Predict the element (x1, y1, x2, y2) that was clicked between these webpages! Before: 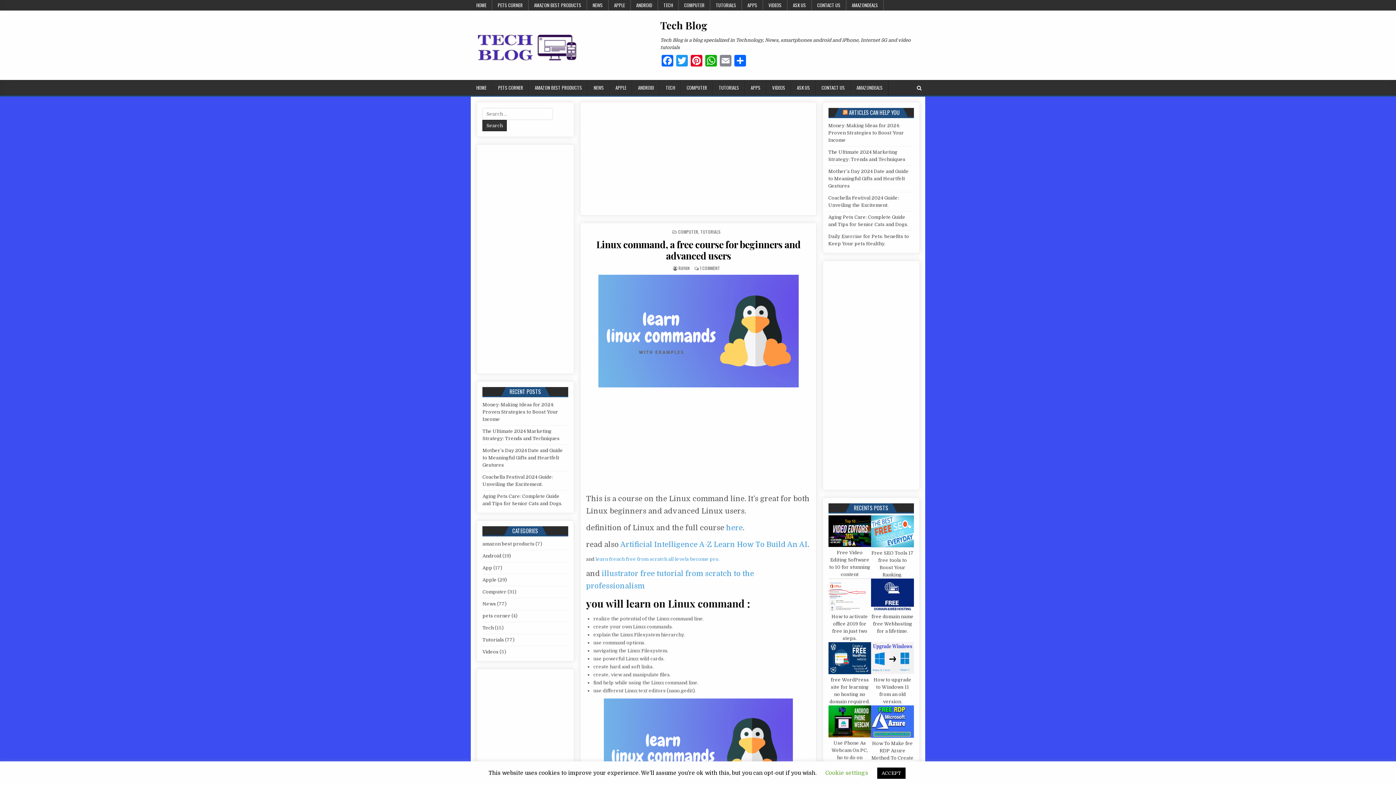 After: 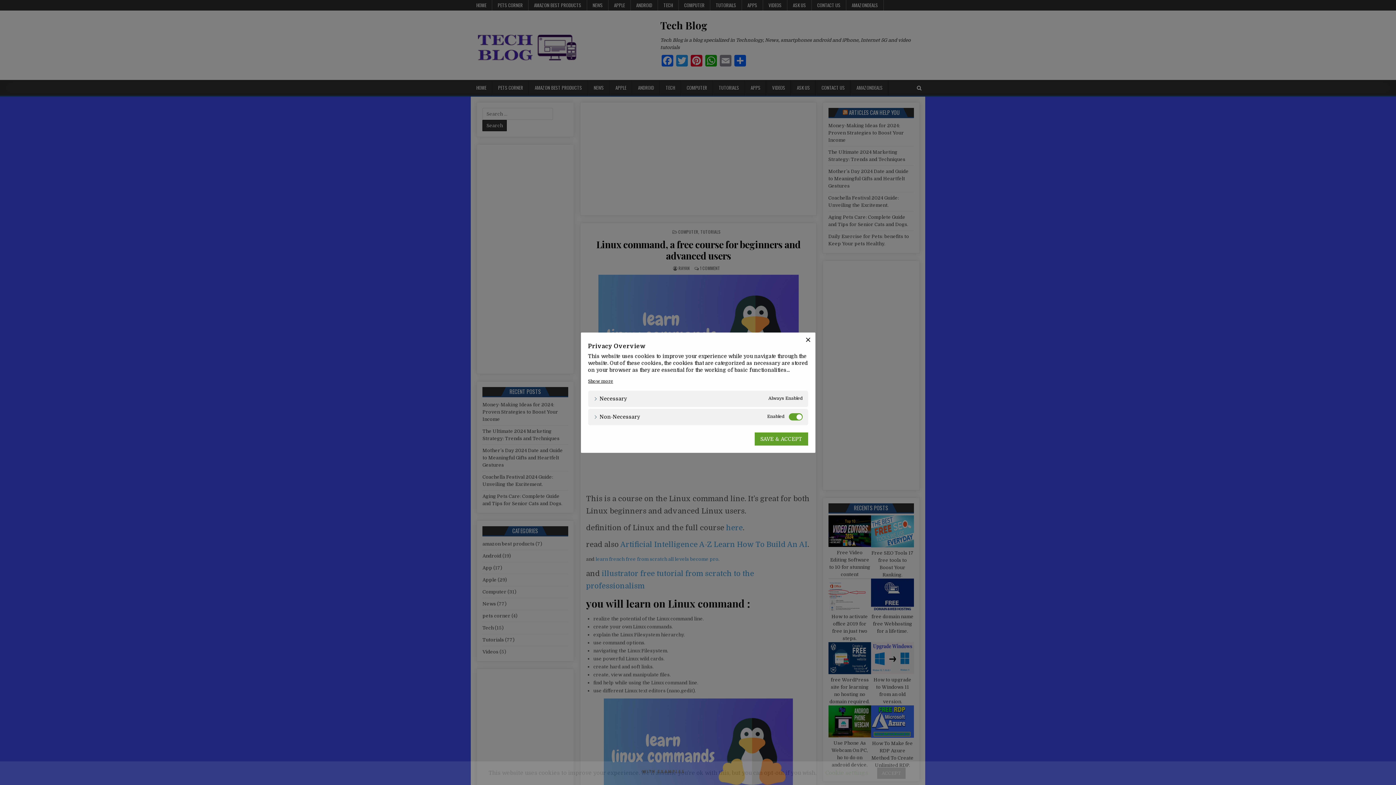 Action: label: Cookie settings bbox: (825, 770, 868, 776)